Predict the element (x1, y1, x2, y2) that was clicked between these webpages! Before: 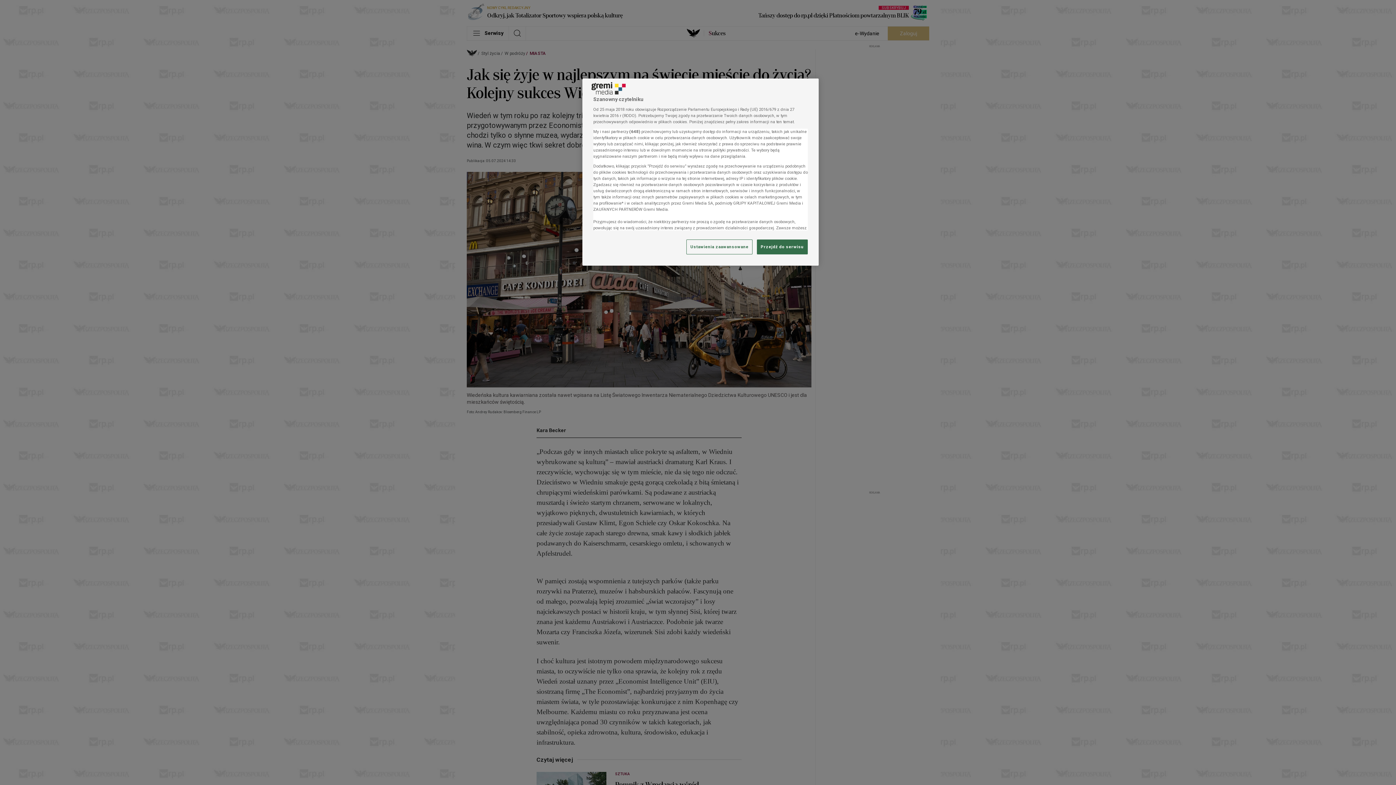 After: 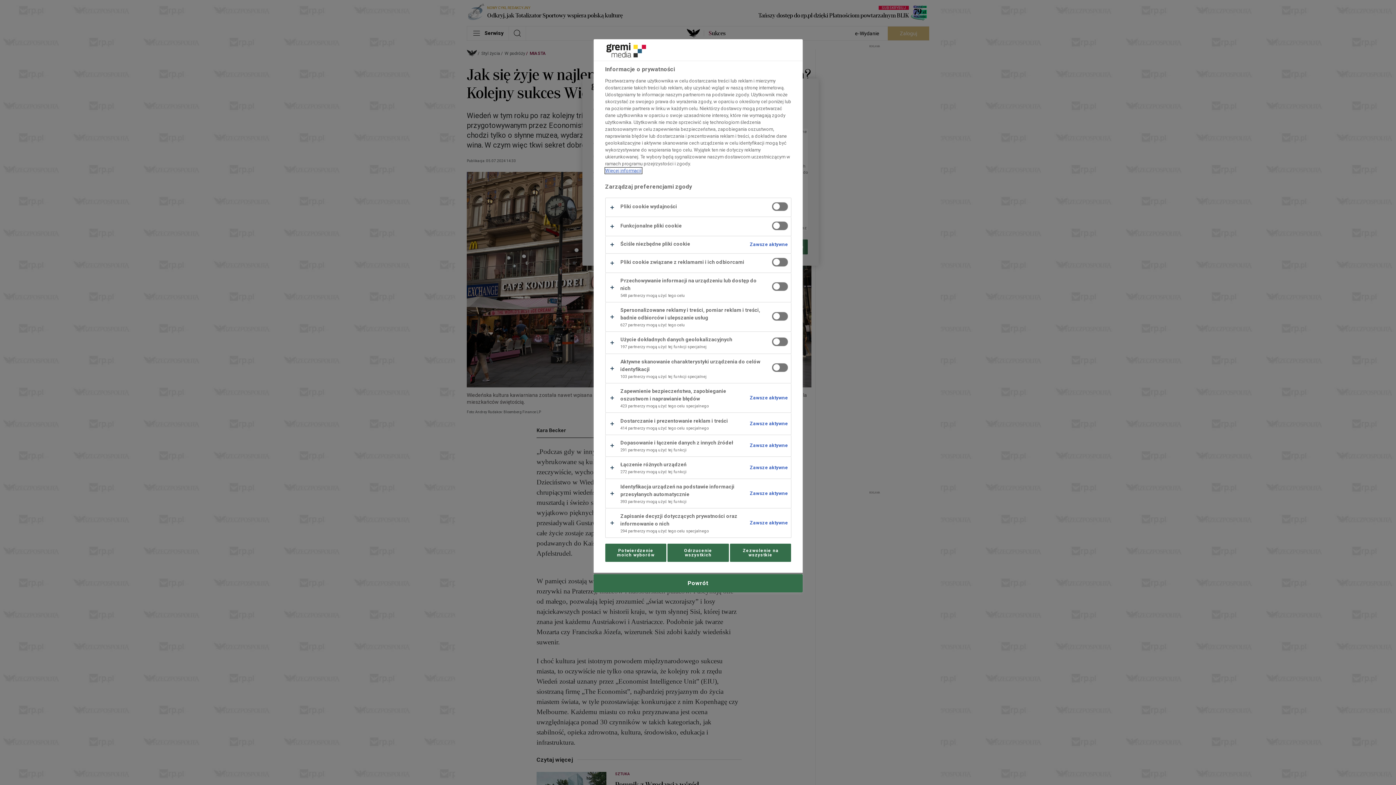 Action: bbox: (686, 239, 752, 254) label: Ustawienia zaawansowane, otwiera okno dialogowe centrum preferencji